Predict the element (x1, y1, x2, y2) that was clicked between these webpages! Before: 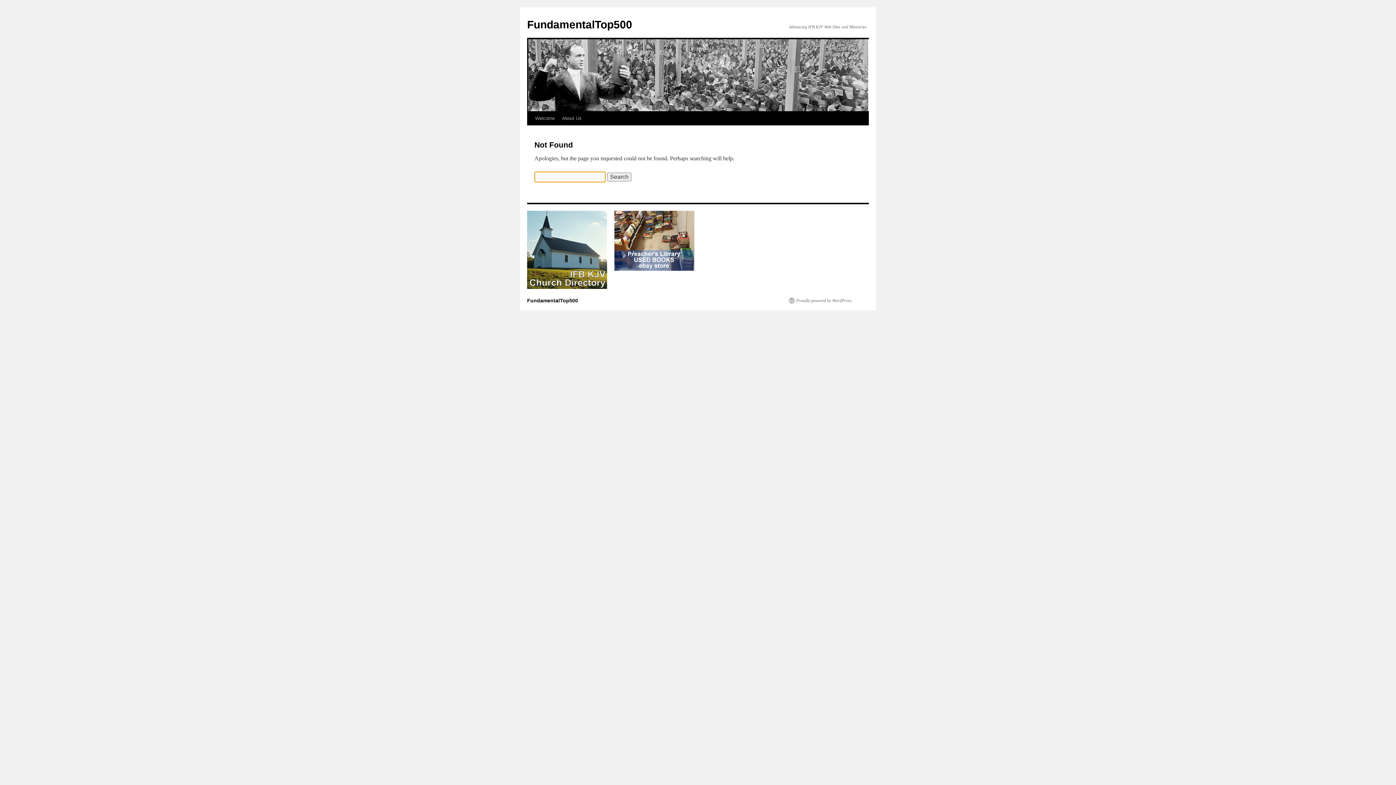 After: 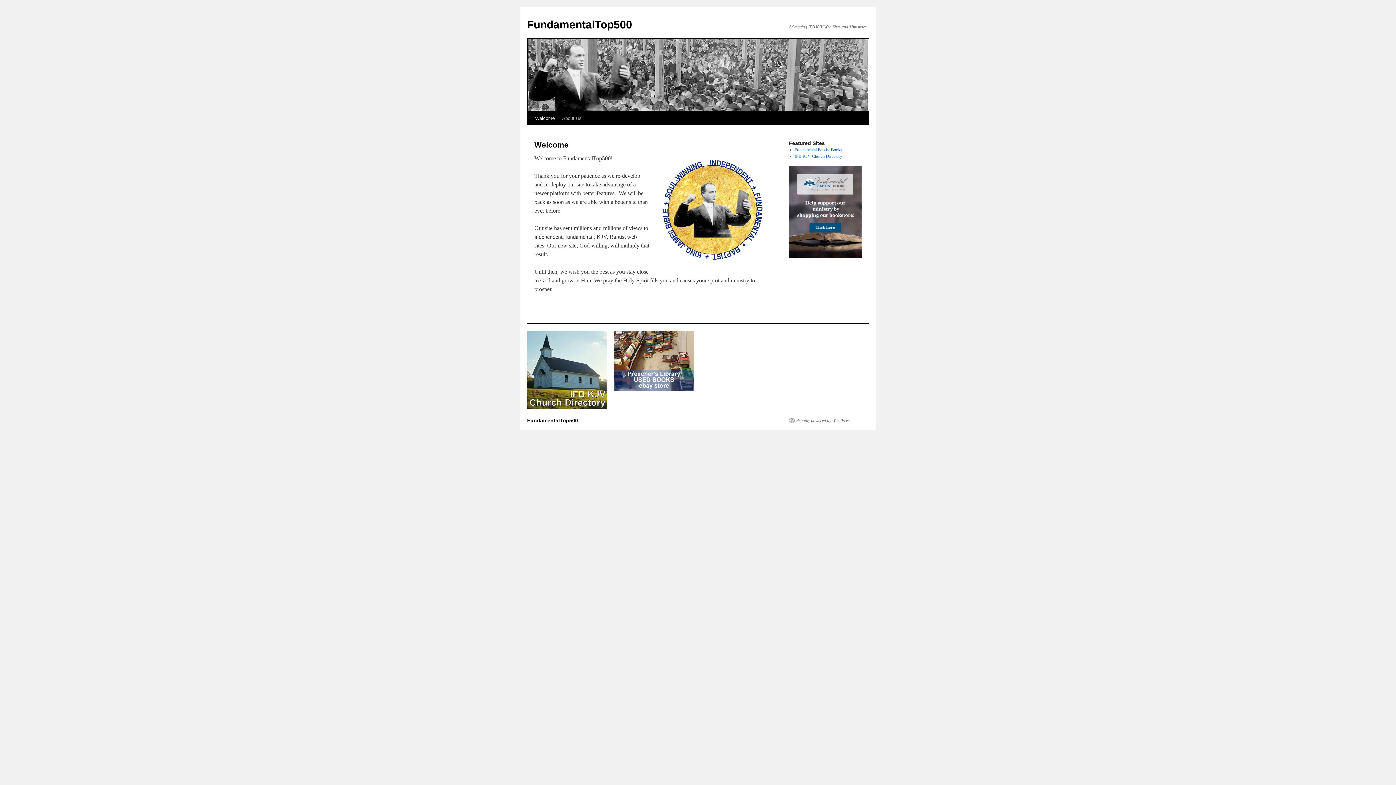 Action: bbox: (531, 111, 558, 125) label: Welcome